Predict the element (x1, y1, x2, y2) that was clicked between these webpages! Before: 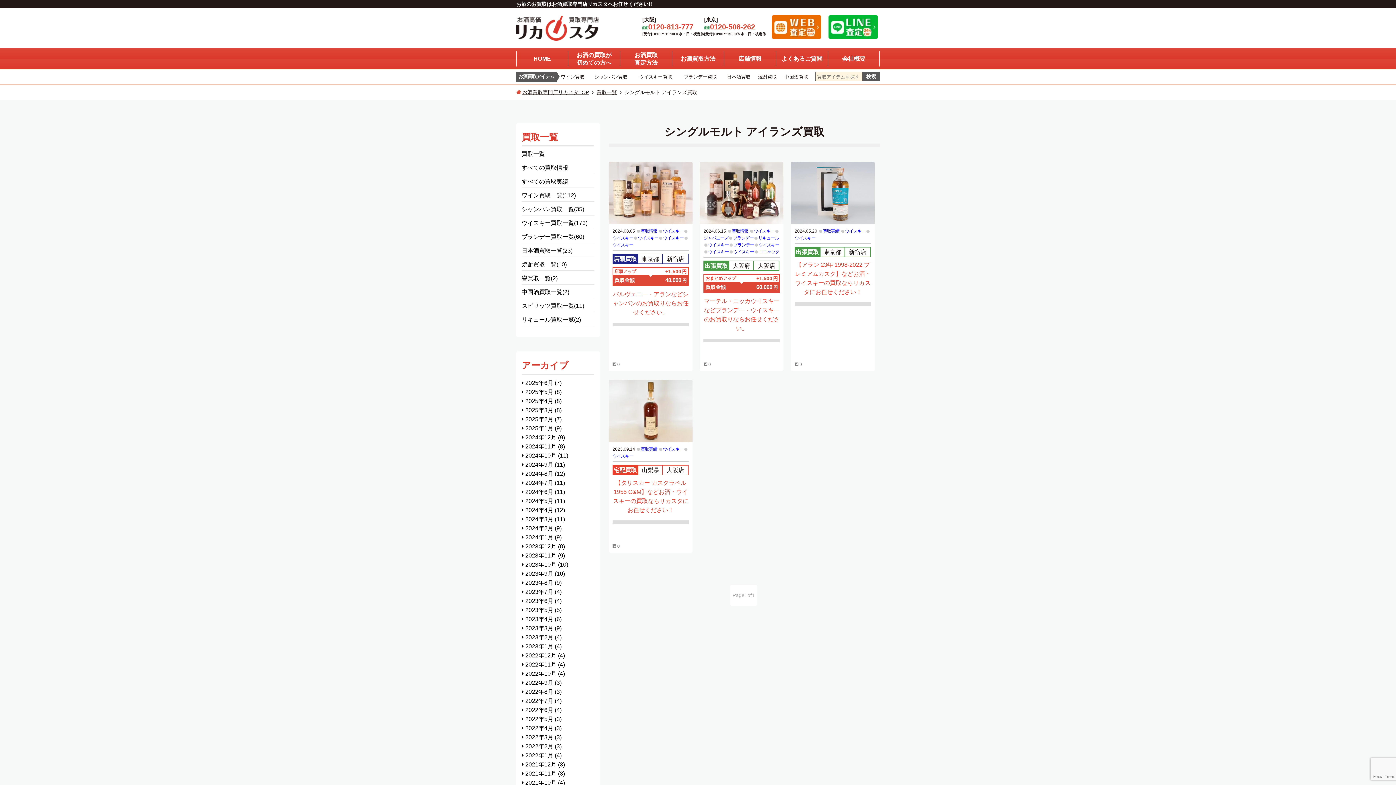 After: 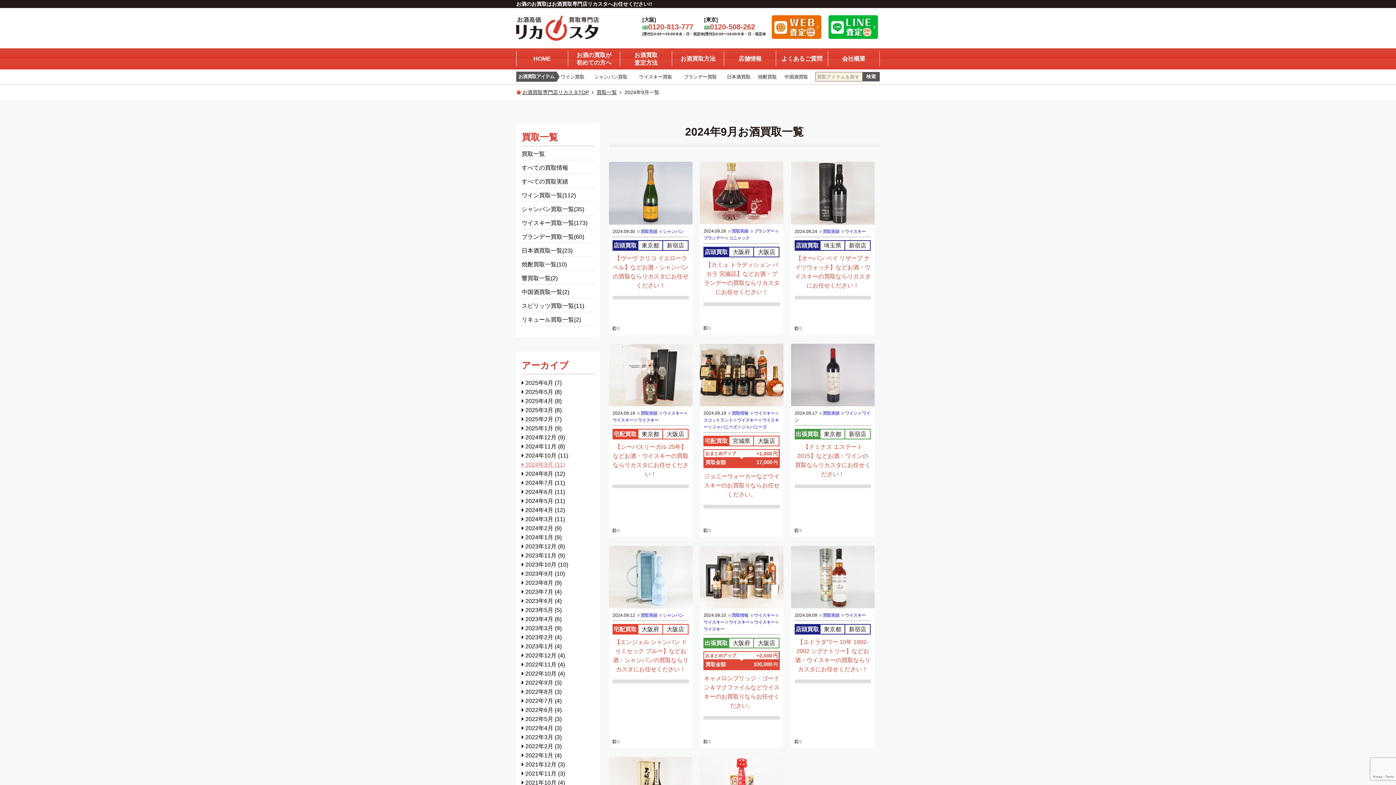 Action: bbox: (521, 460, 594, 469) label: 2024年9月 (11)